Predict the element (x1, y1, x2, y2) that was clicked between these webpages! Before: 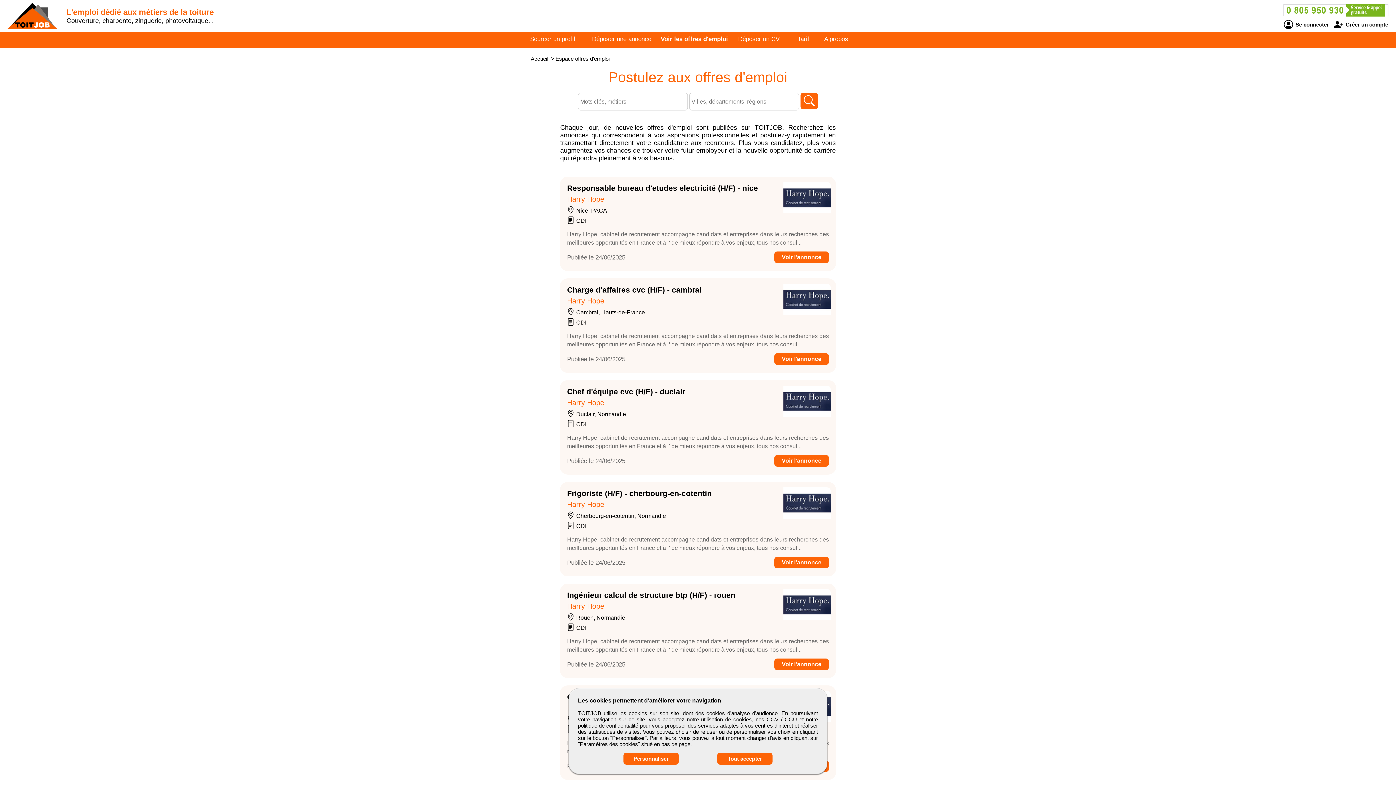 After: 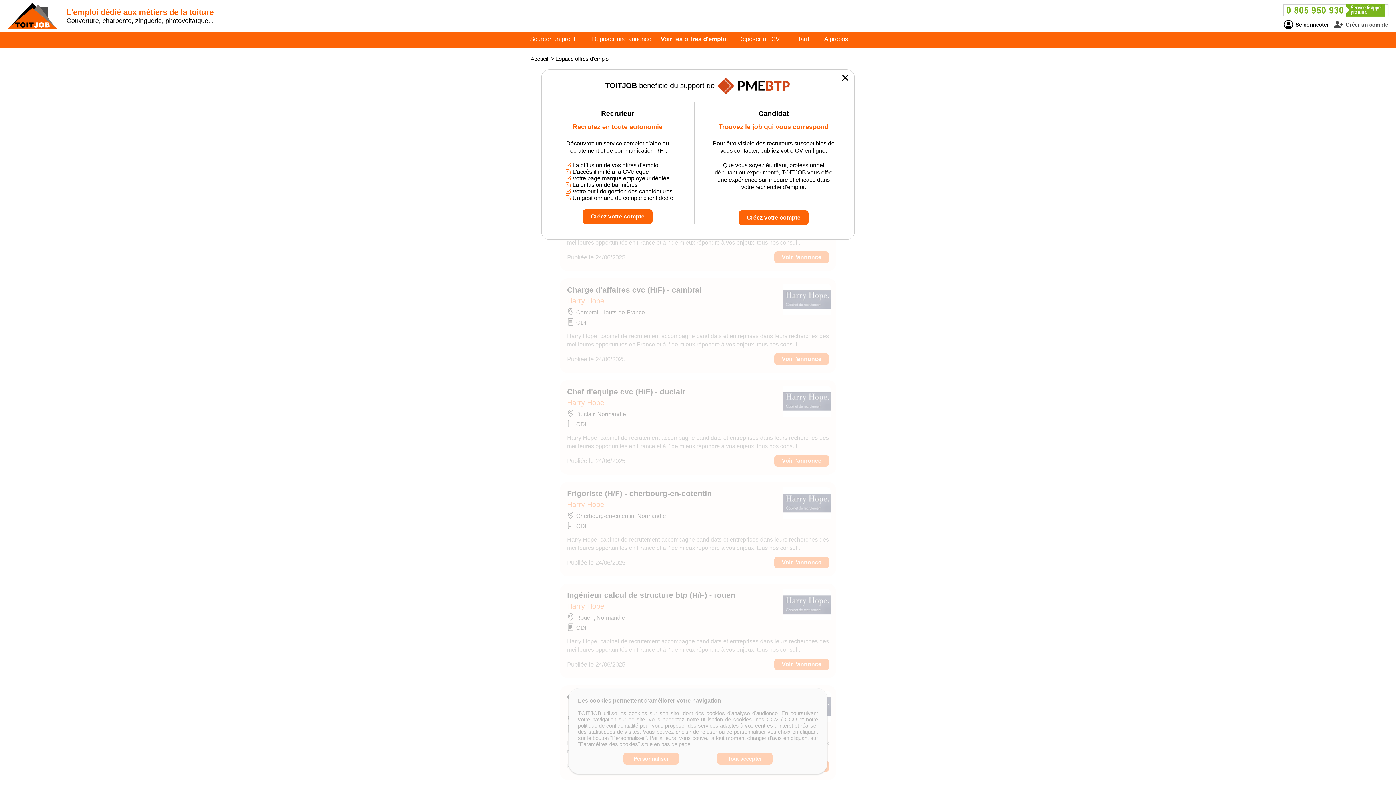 Action: label:  Créer un compte bbox: (1334, 21, 1388, 27)